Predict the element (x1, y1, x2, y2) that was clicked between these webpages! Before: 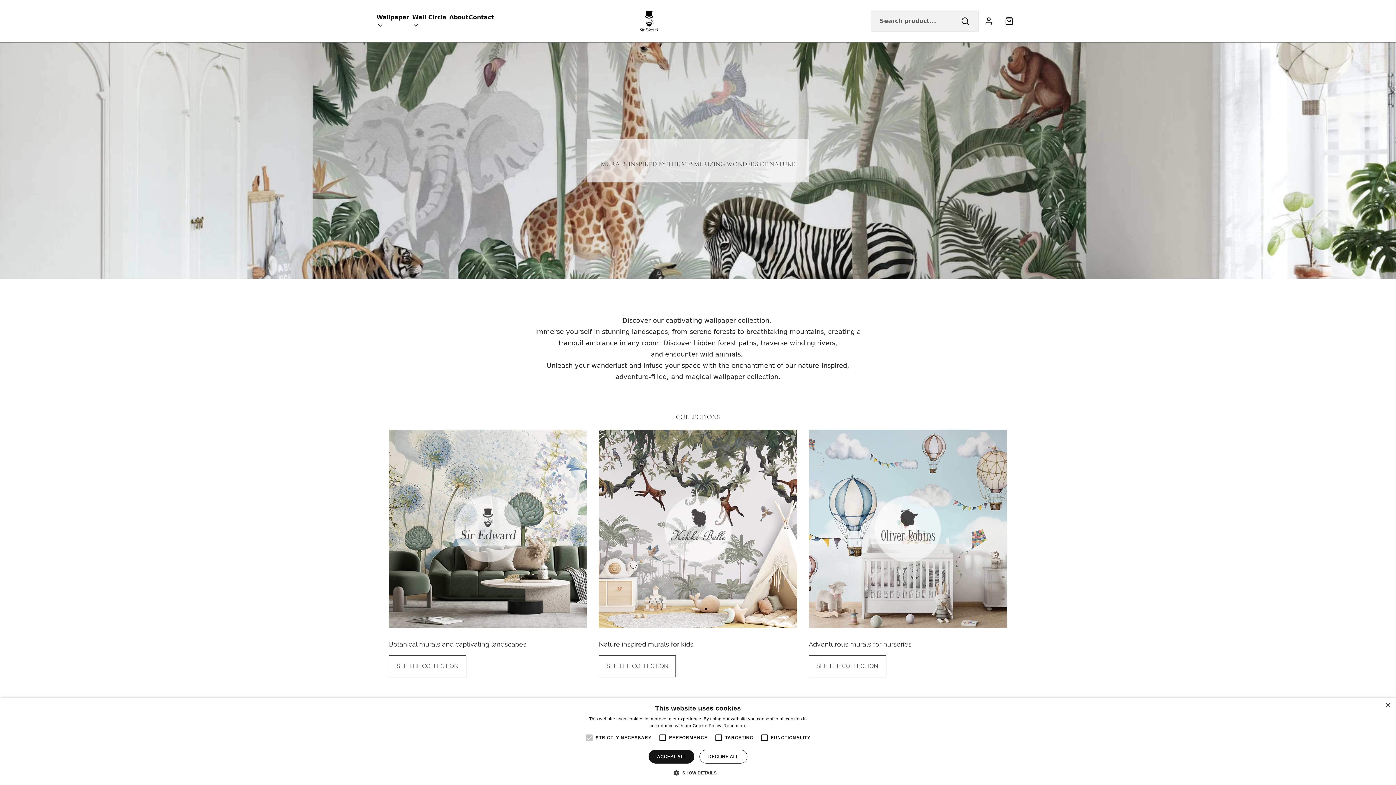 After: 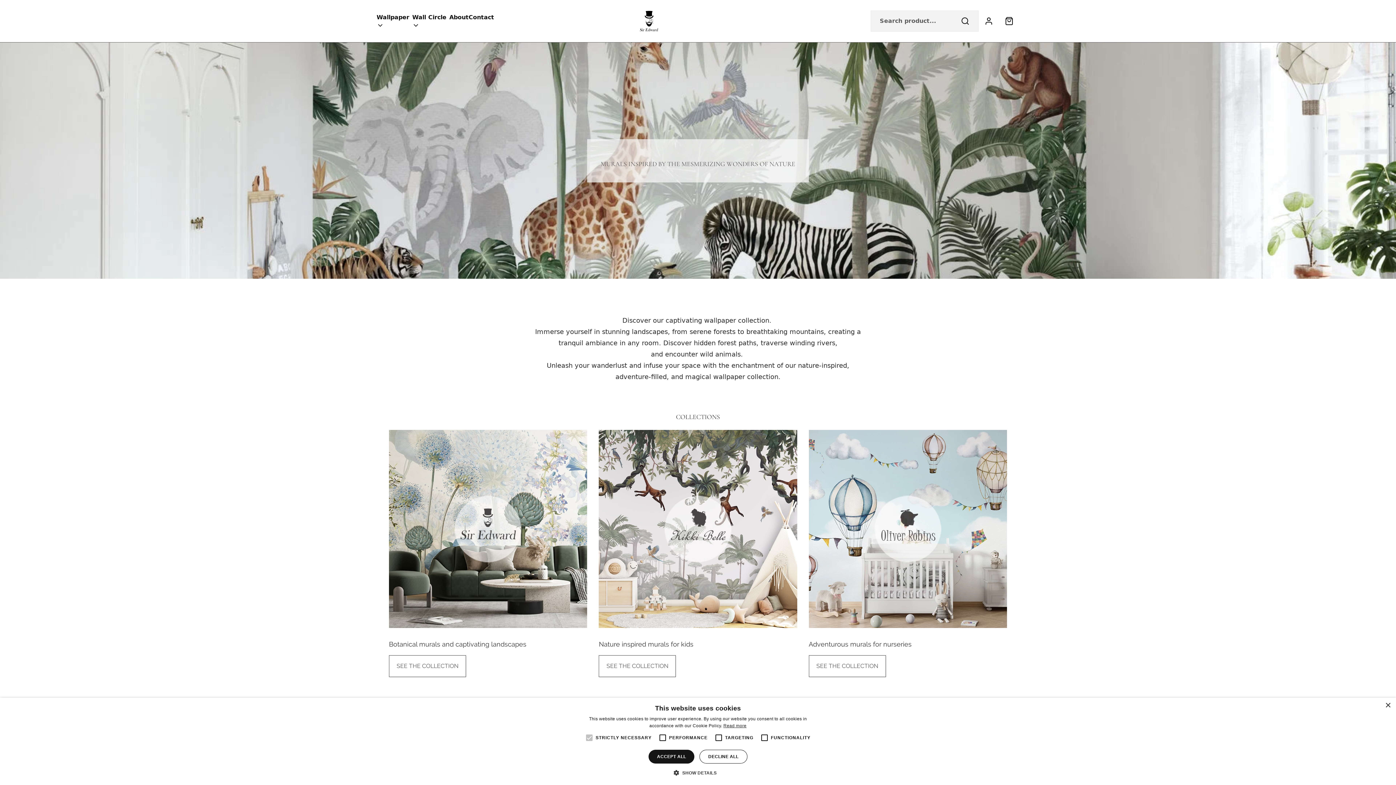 Action: label: Read more, opens a new window bbox: (723, 723, 746, 728)